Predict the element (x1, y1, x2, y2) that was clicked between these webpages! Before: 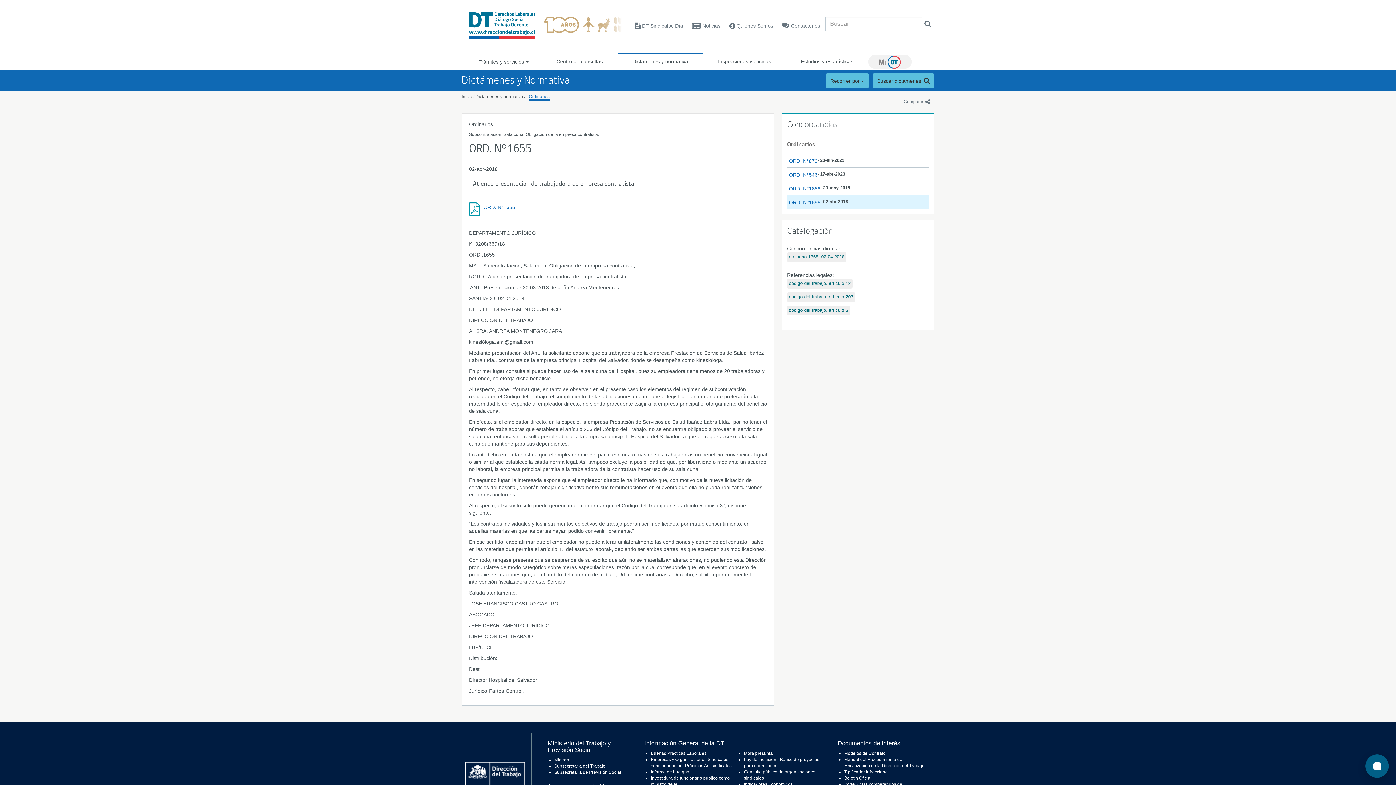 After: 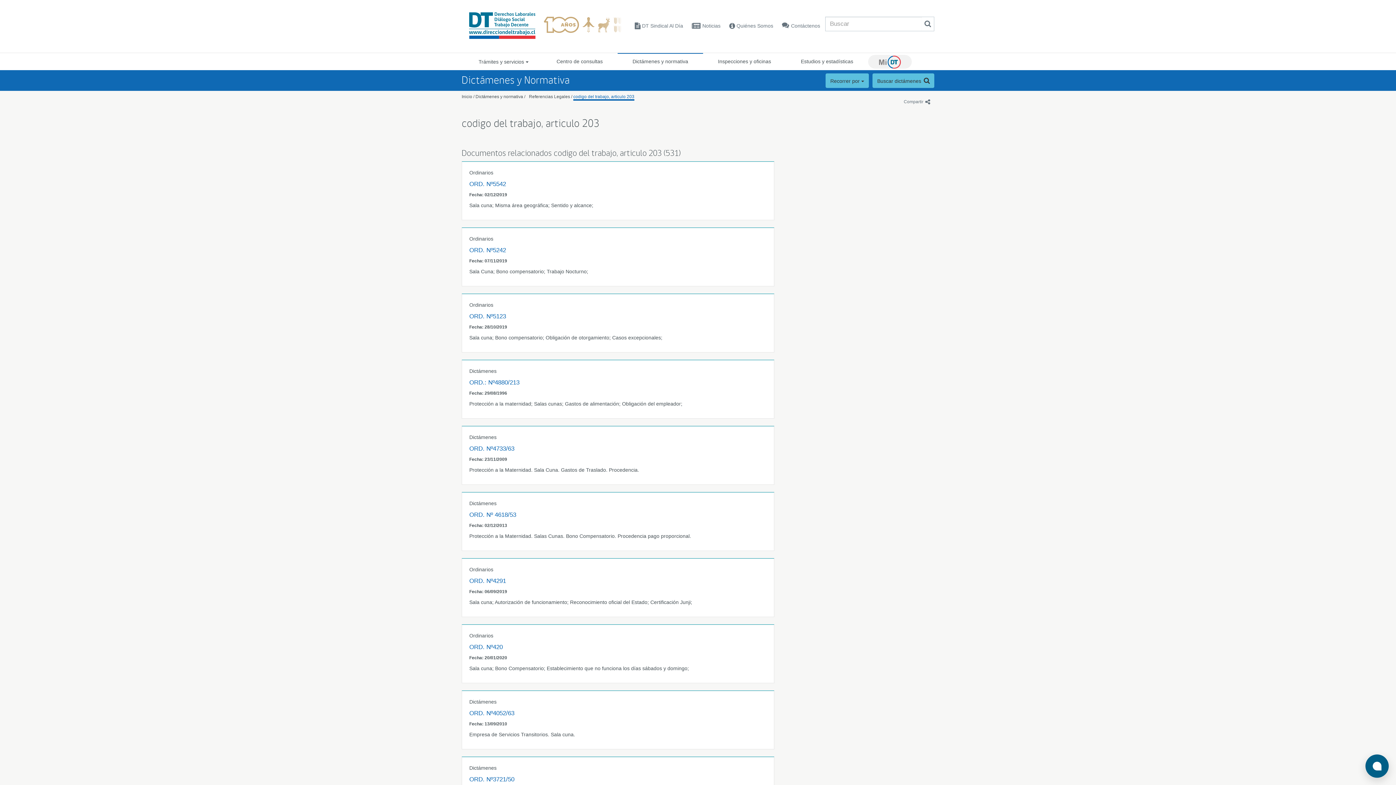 Action: bbox: (787, 292, 855, 302) label: codigo del trabajo, articulo 203